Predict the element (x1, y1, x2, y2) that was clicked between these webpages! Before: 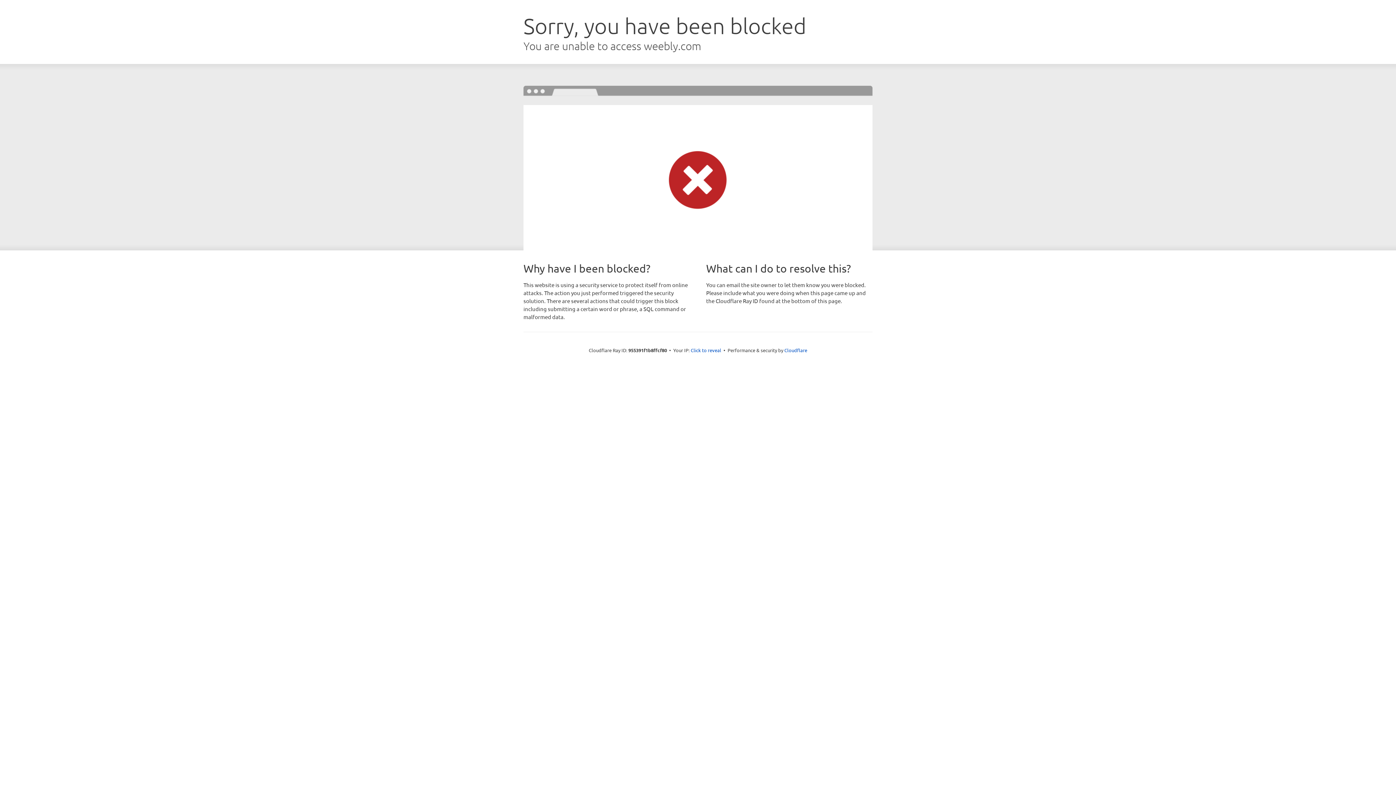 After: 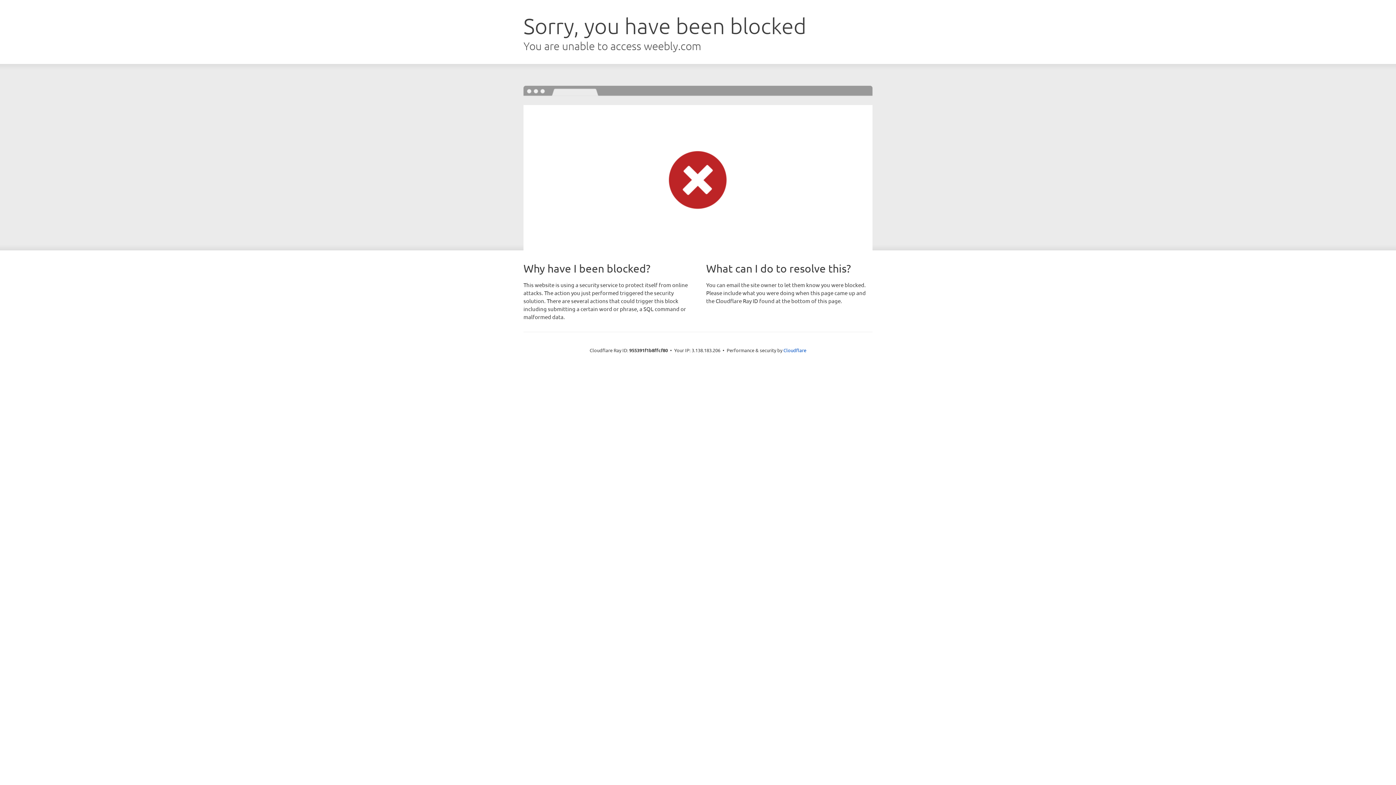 Action: label: Click to reveal bbox: (690, 346, 721, 353)